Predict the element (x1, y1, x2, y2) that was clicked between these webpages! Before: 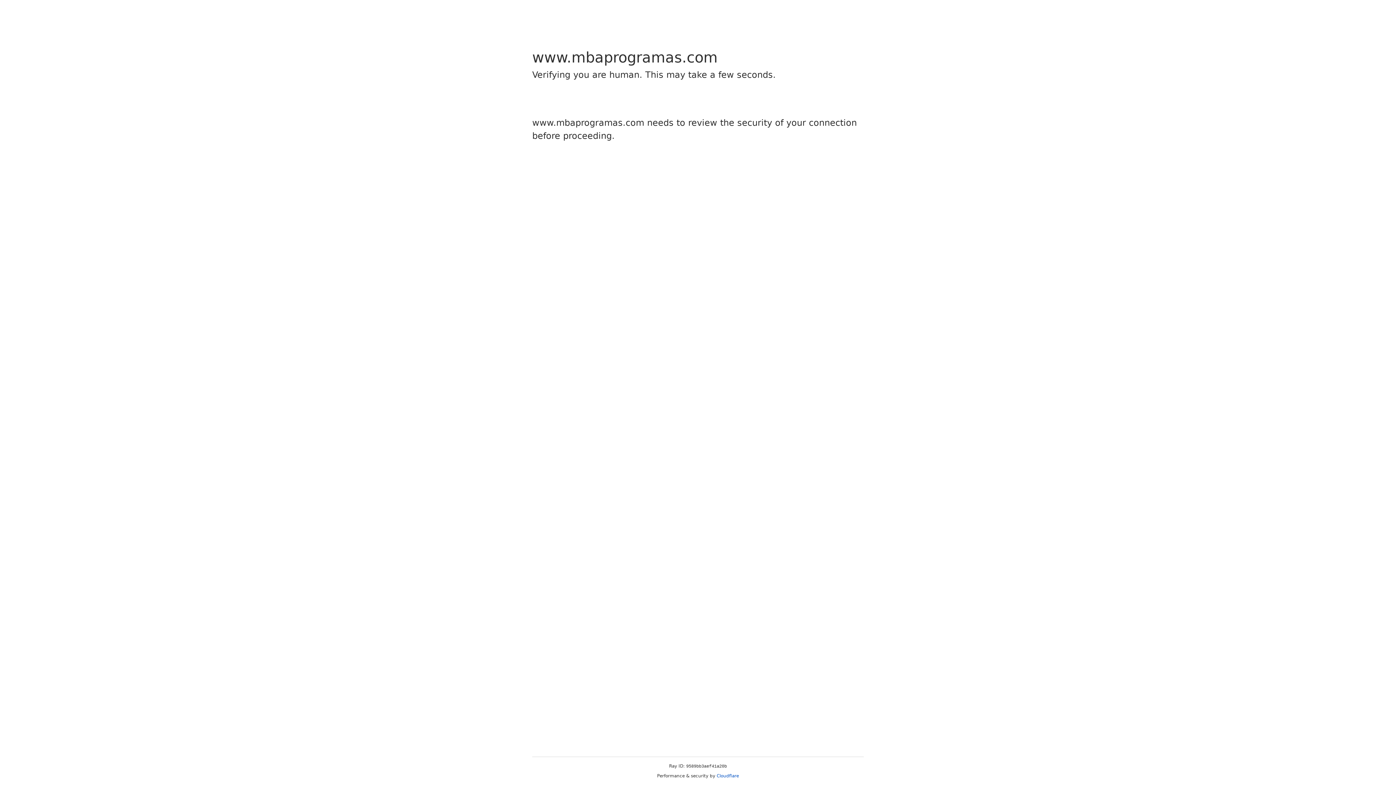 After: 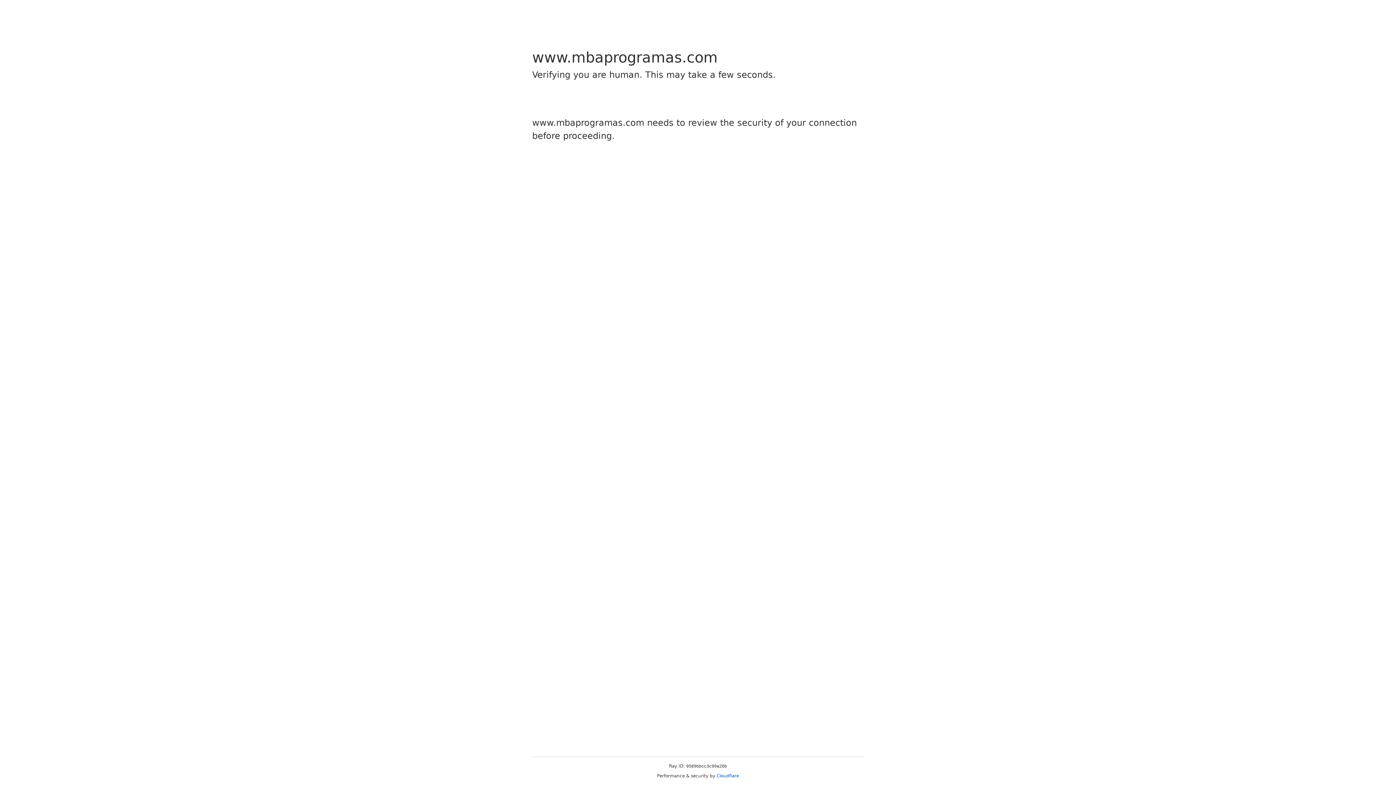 Action: bbox: (716, 773, 739, 778) label: Cloudflare